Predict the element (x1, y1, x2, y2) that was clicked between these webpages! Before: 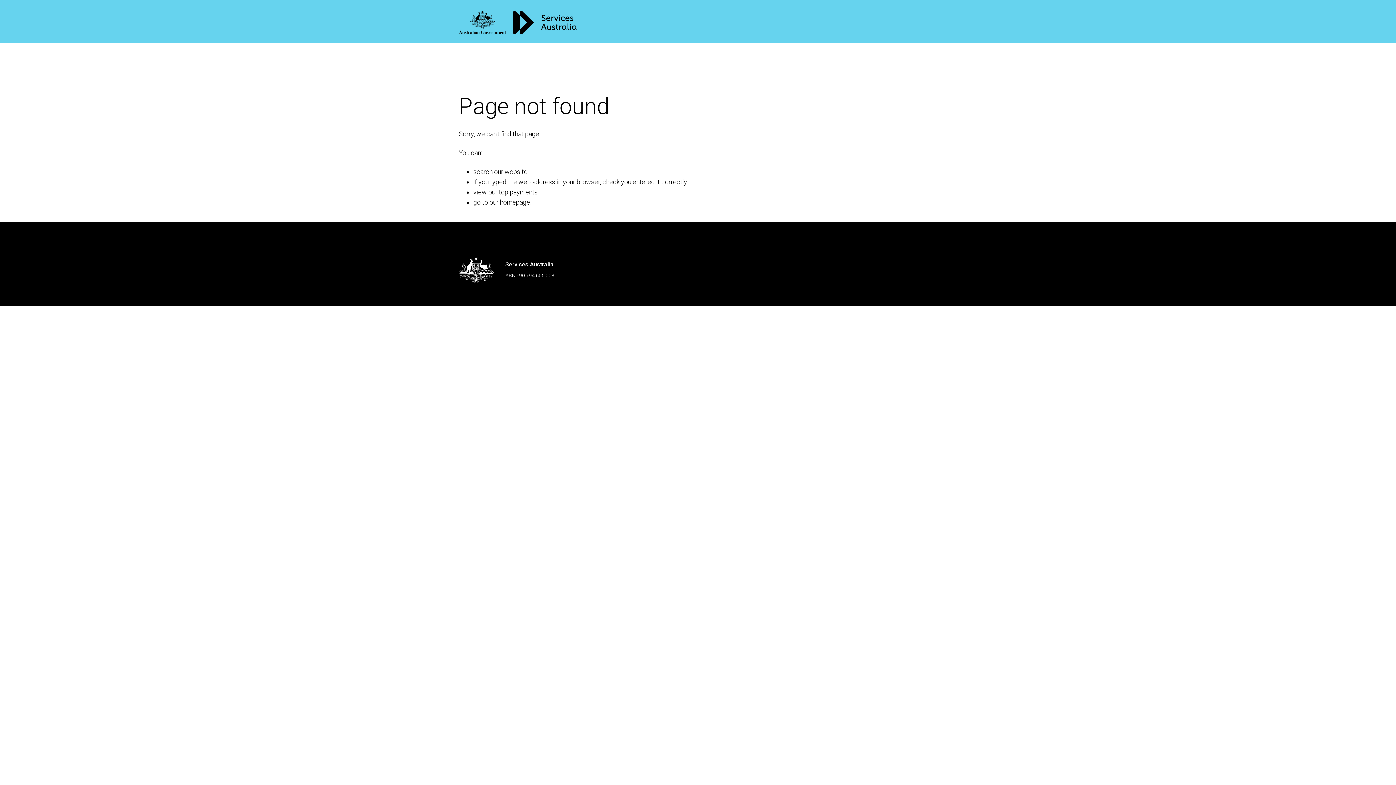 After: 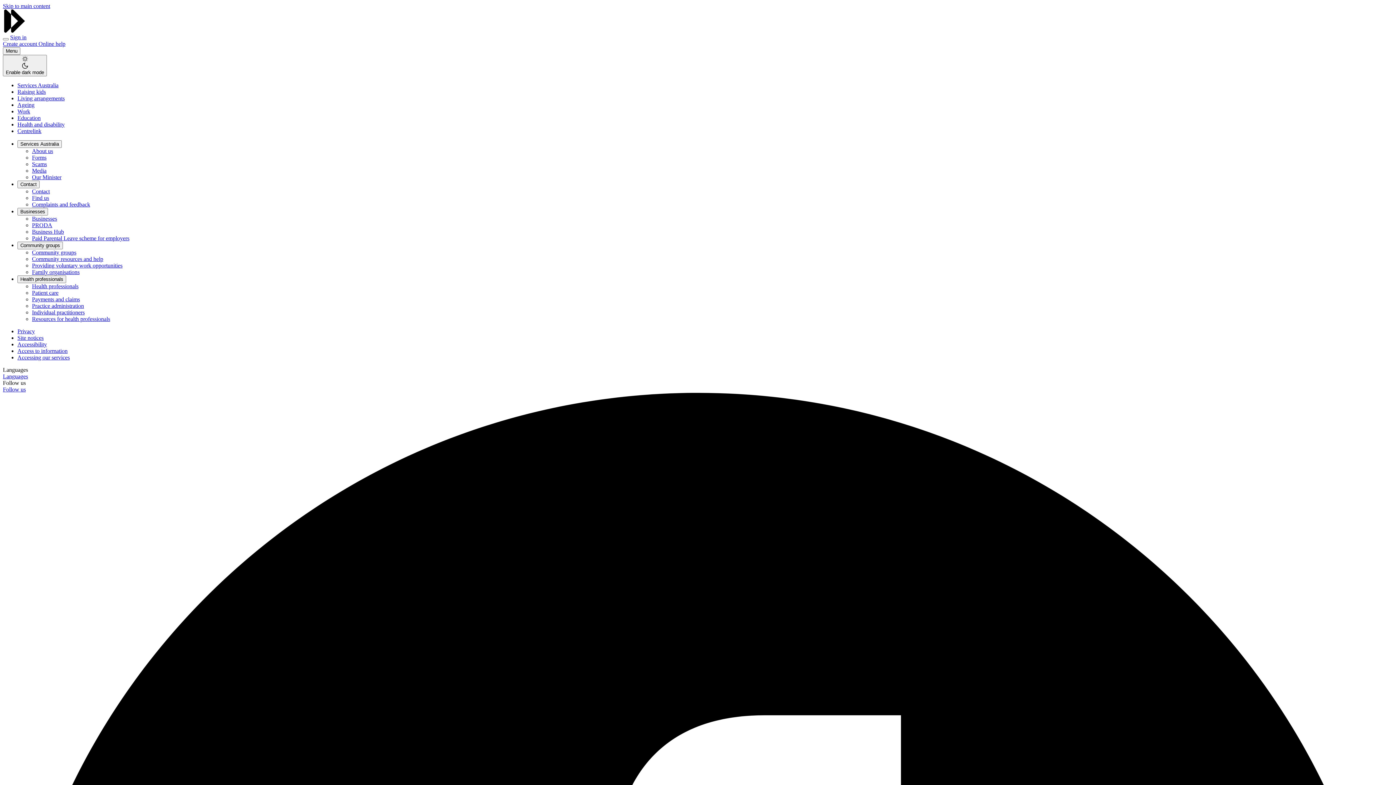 Action: label: search our website bbox: (473, 168, 527, 175)